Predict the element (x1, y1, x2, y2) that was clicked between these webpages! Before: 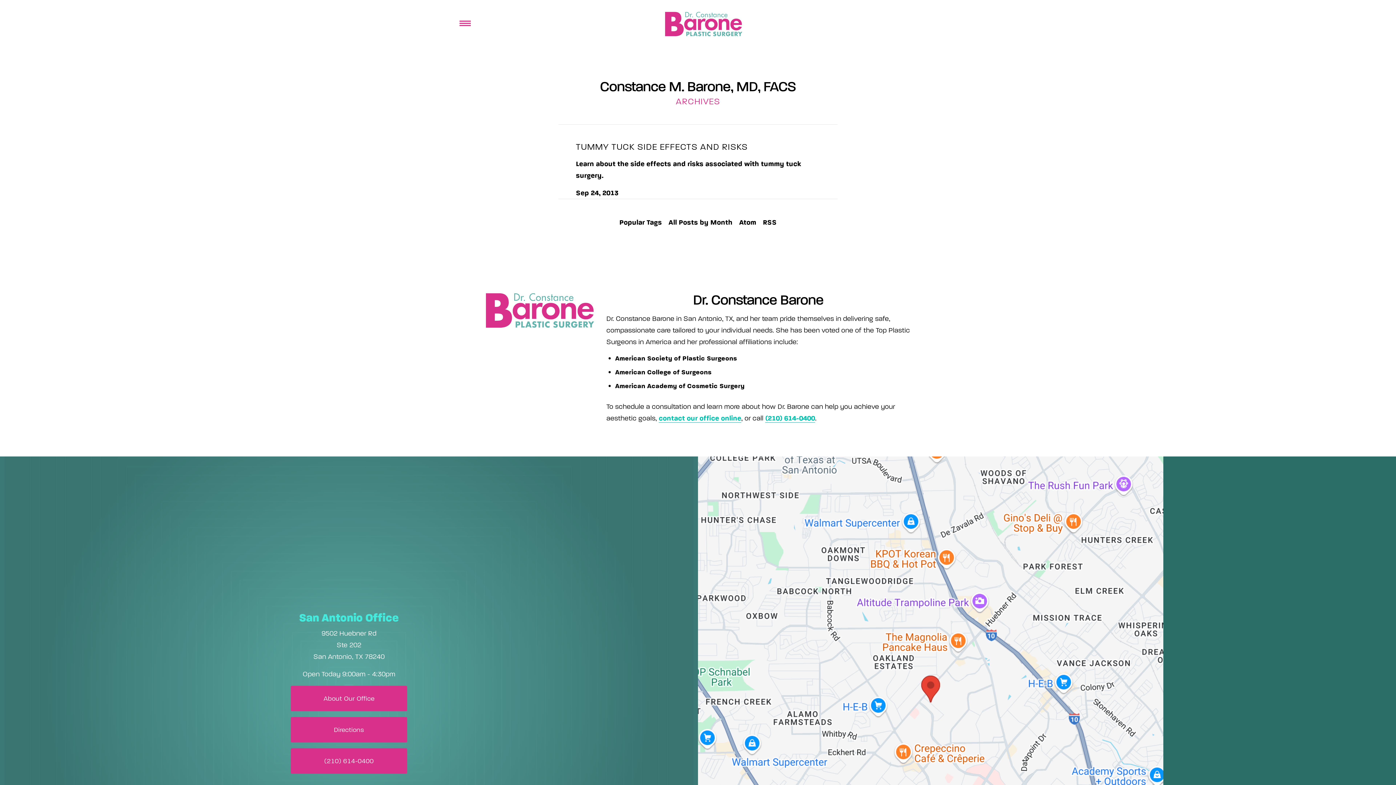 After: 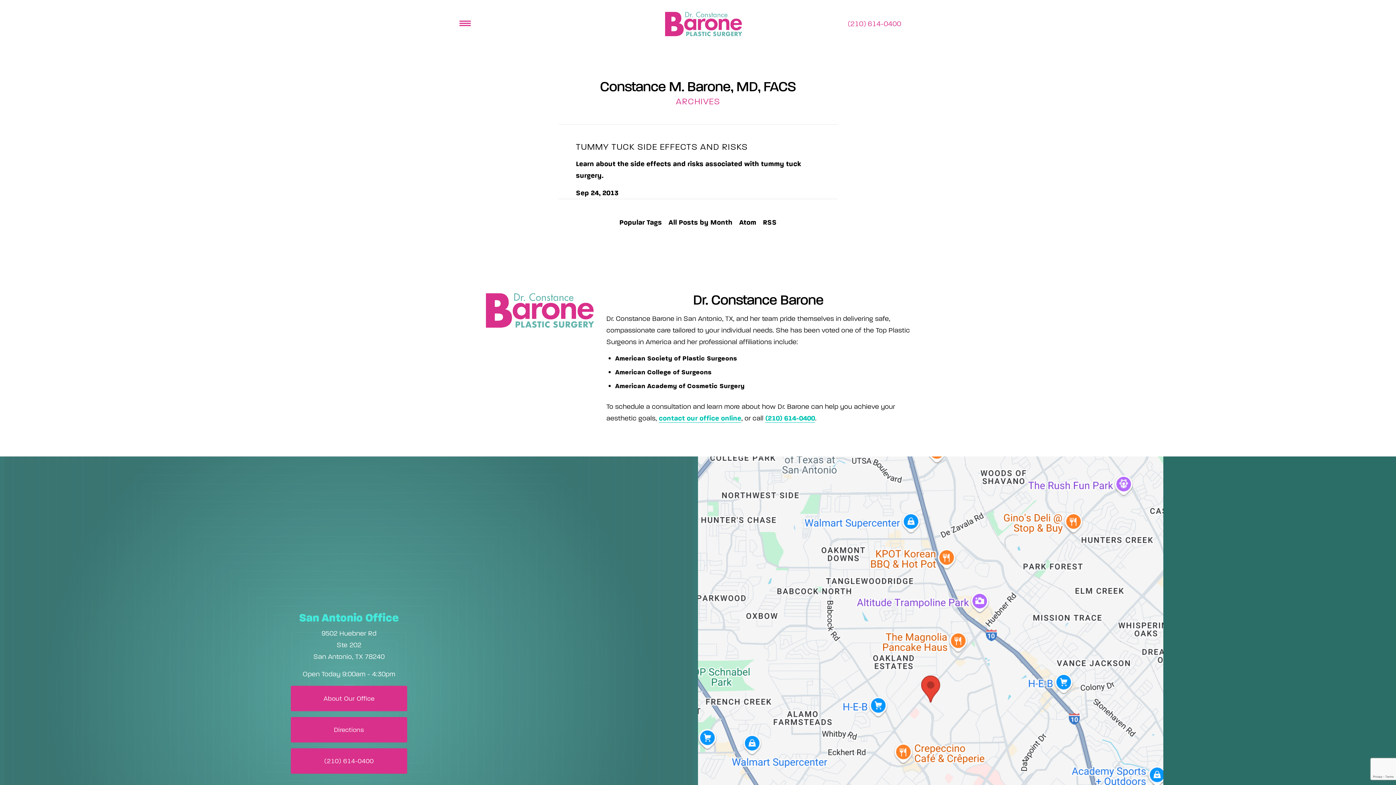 Action: label: (210) 614-0400 bbox: (848, 20, 901, 27)